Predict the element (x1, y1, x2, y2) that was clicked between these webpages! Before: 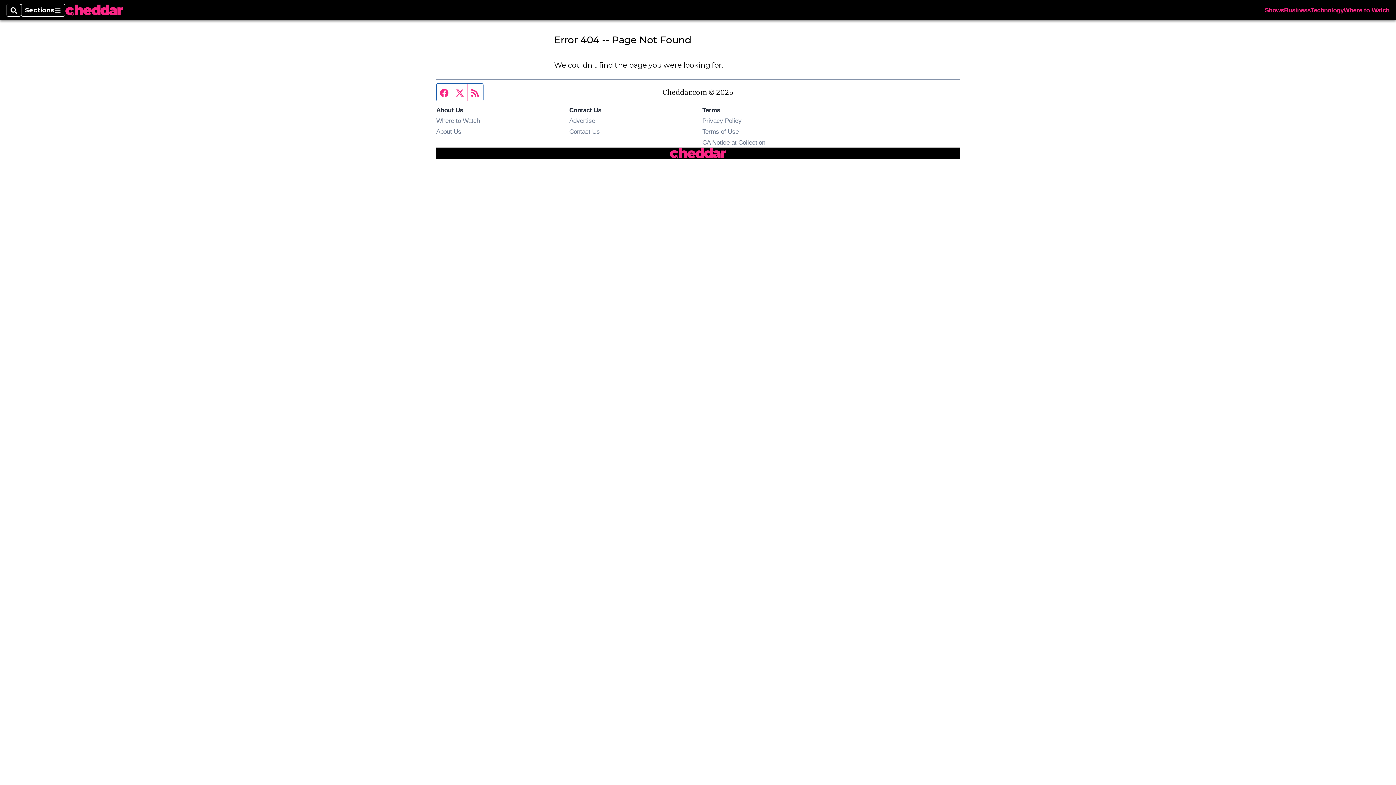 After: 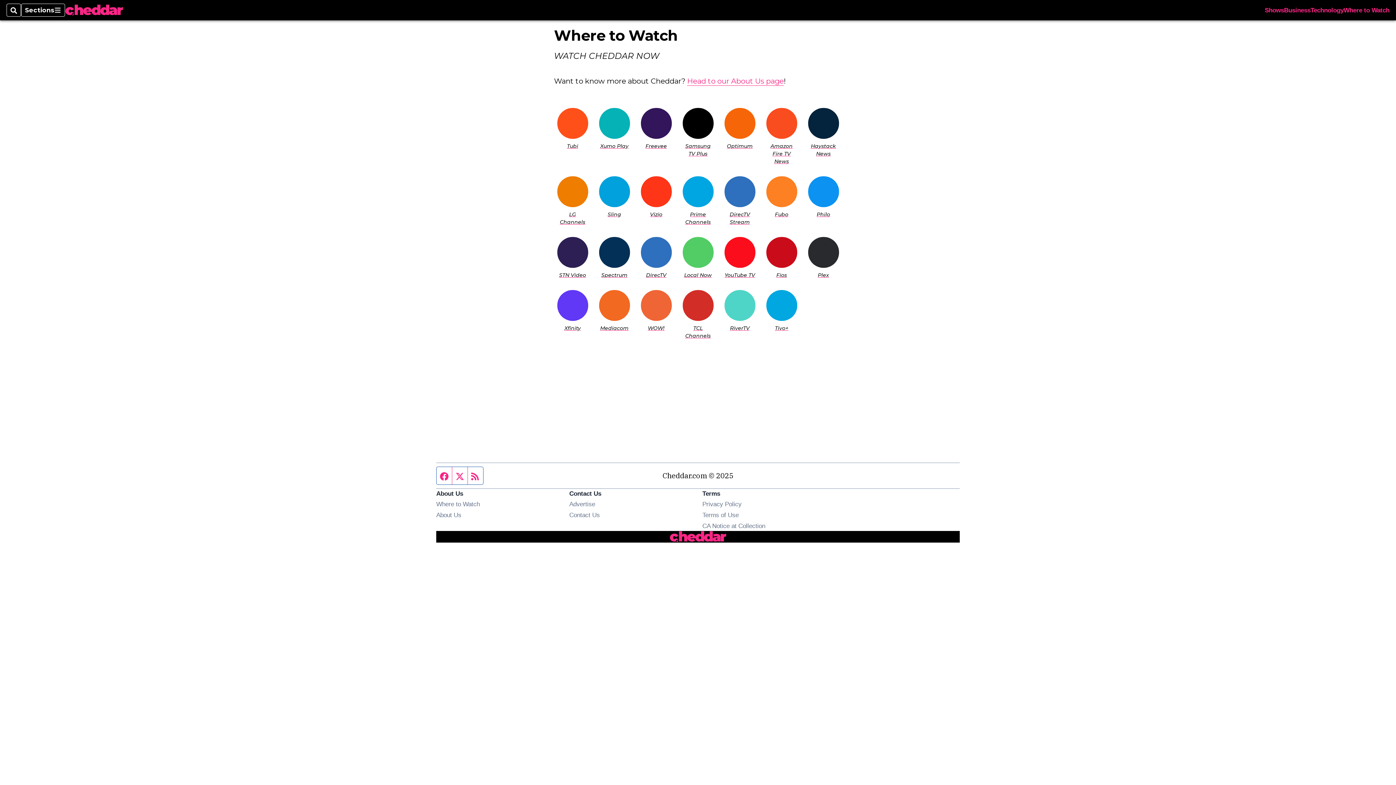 Action: label: Where to Watch bbox: (1344, 7, 1389, 13)